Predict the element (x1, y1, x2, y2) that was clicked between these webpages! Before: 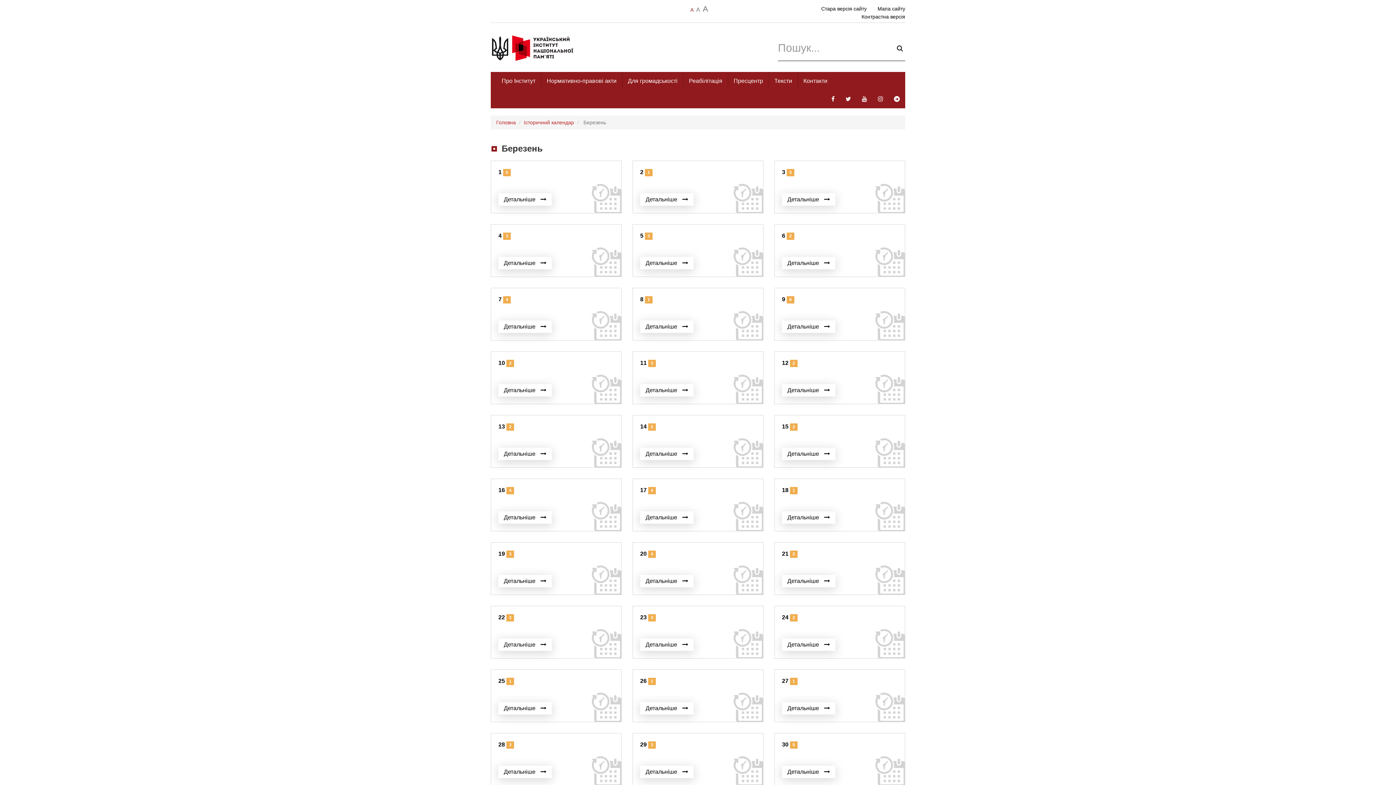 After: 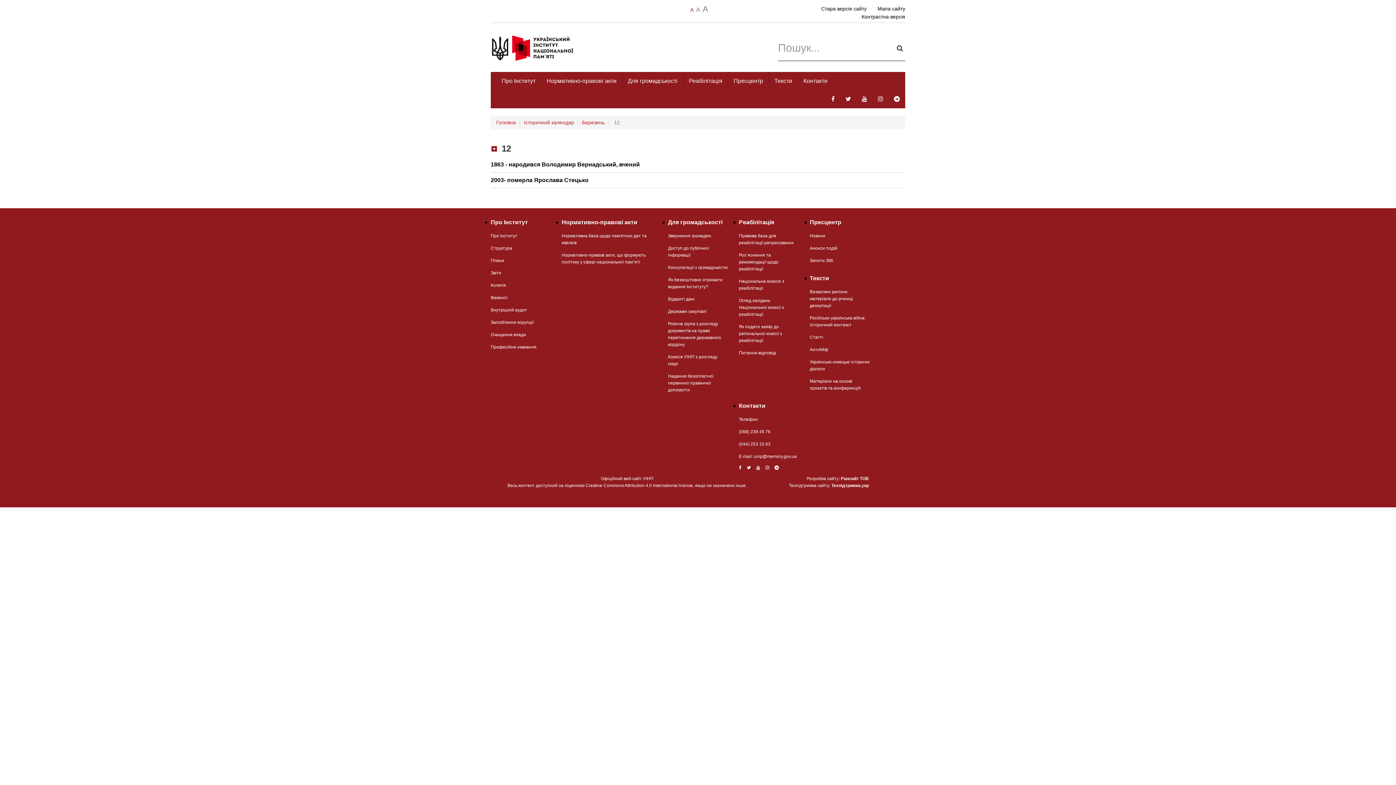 Action: label: Детальніше  bbox: (782, 384, 835, 396)